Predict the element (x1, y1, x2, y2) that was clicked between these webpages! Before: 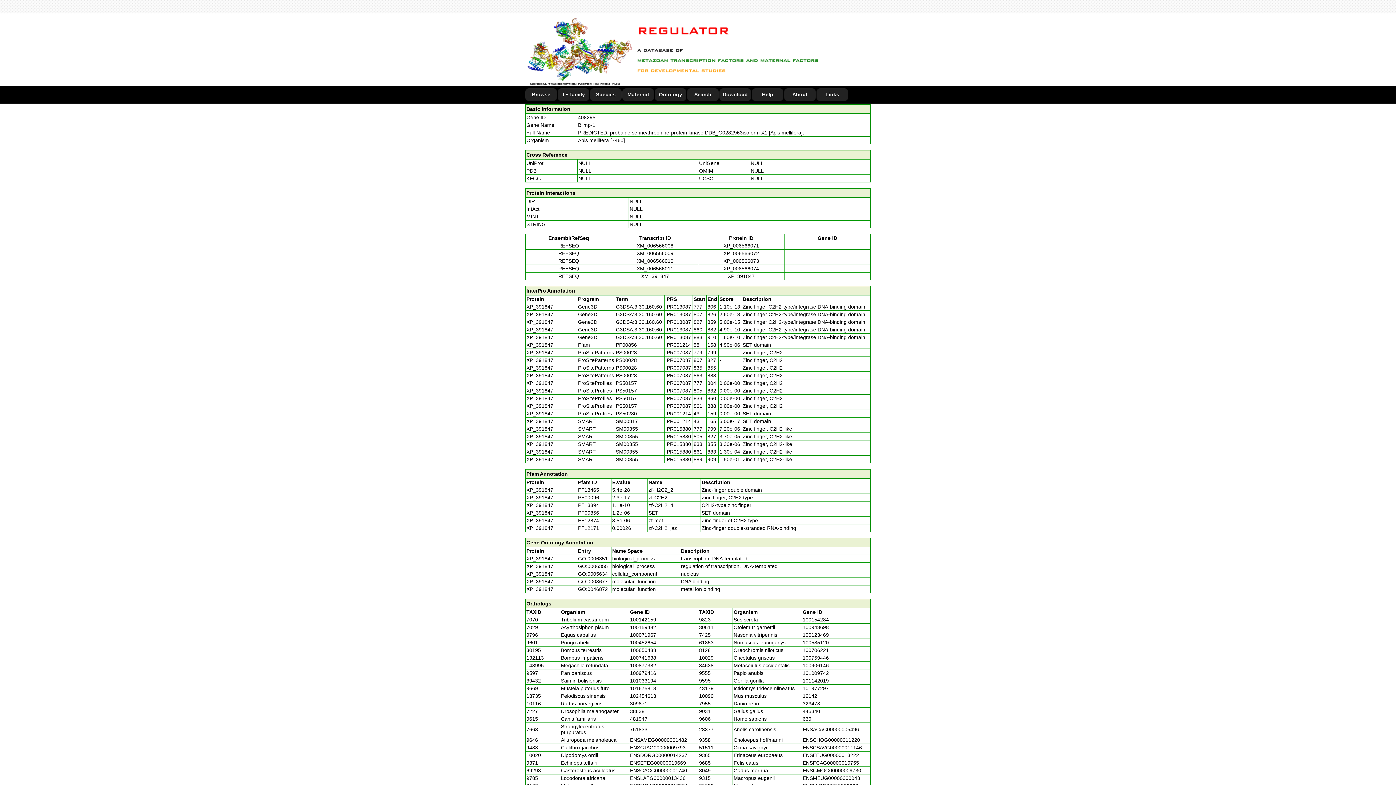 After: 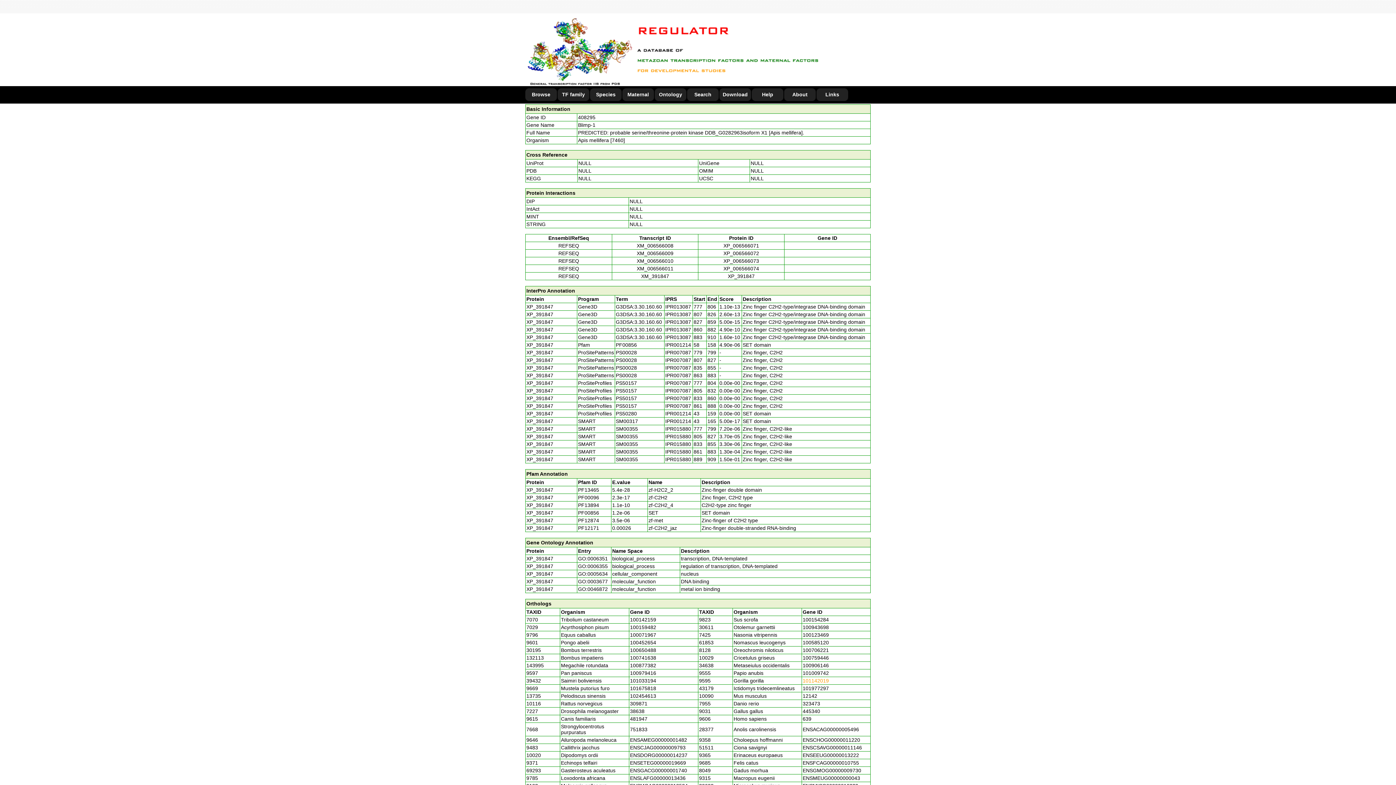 Action: label: 101142019 bbox: (802, 678, 829, 684)